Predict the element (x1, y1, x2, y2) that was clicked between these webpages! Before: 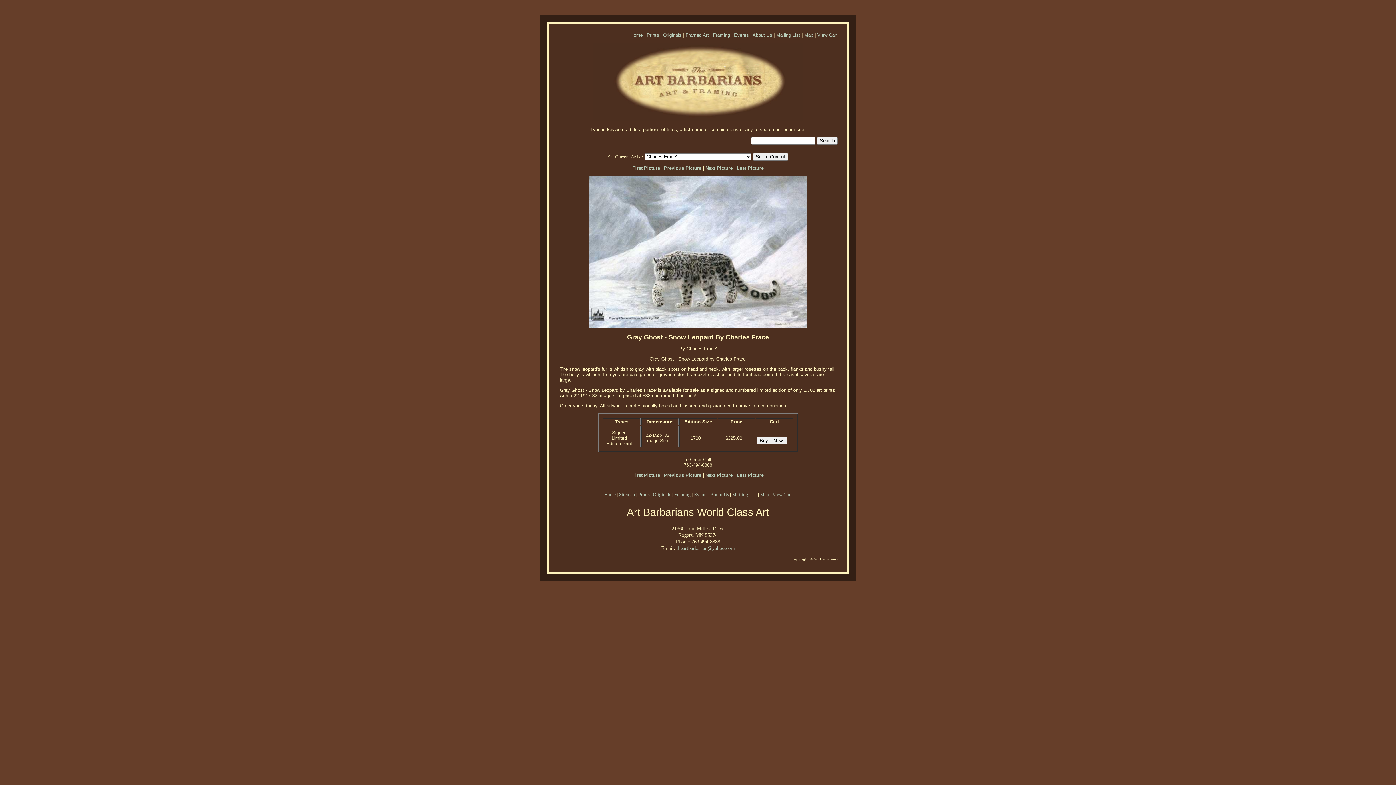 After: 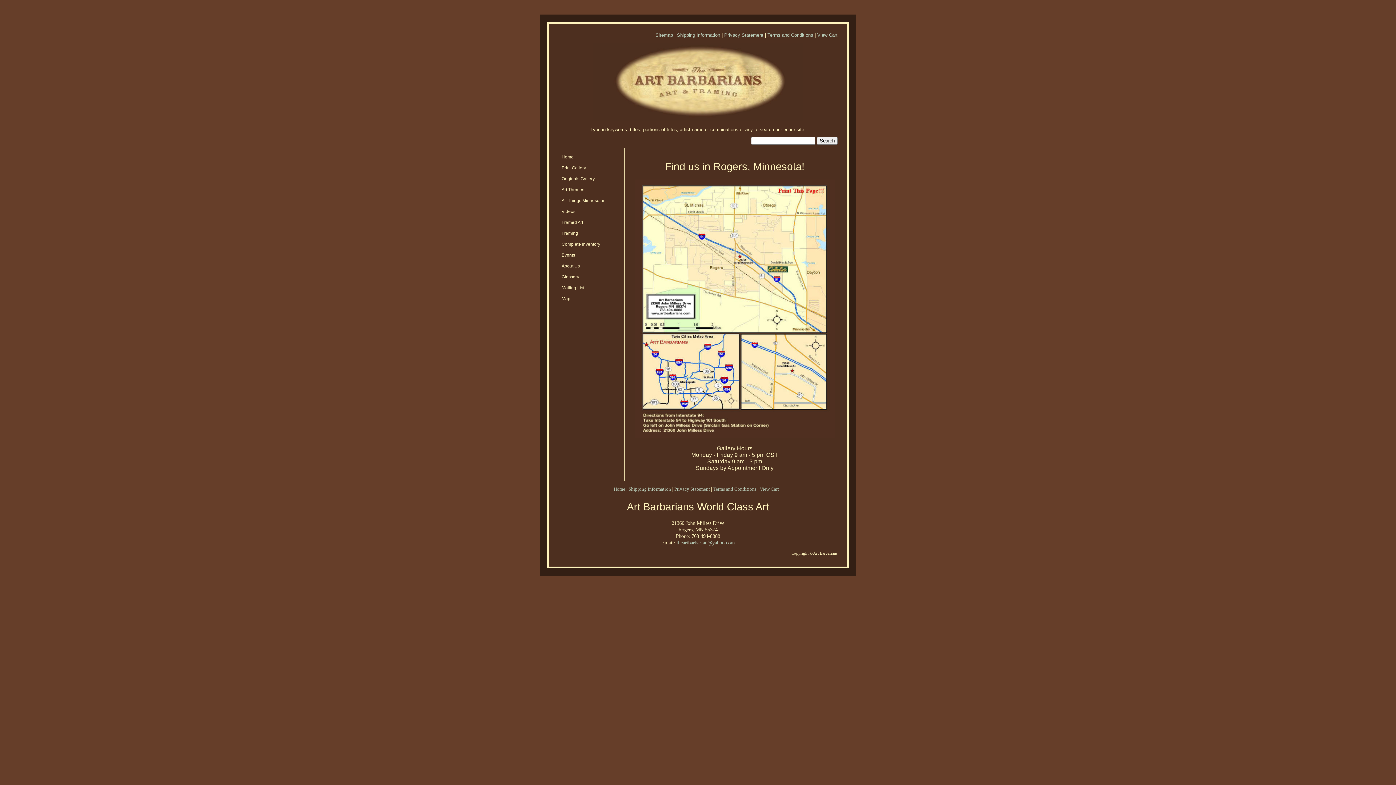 Action: bbox: (804, 32, 813, 37) label: Map